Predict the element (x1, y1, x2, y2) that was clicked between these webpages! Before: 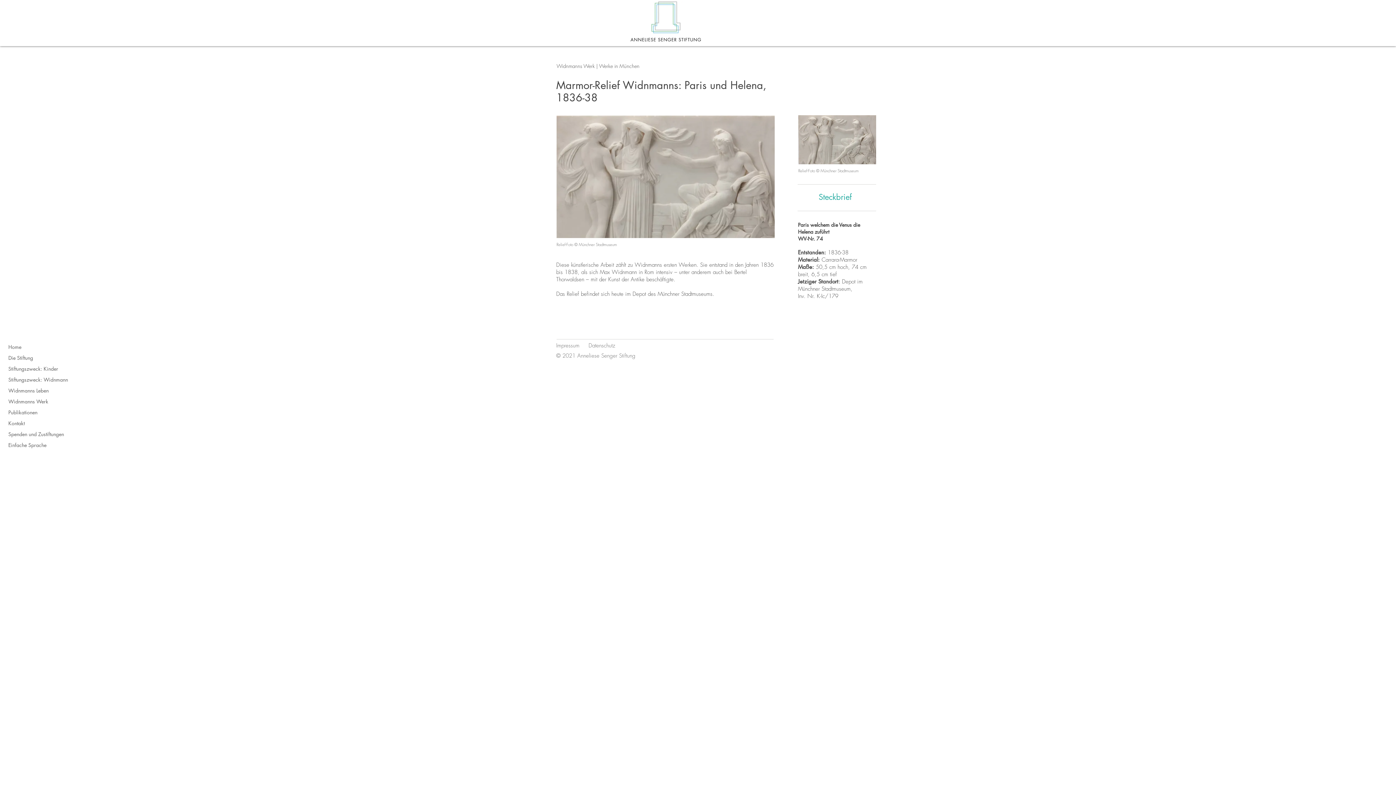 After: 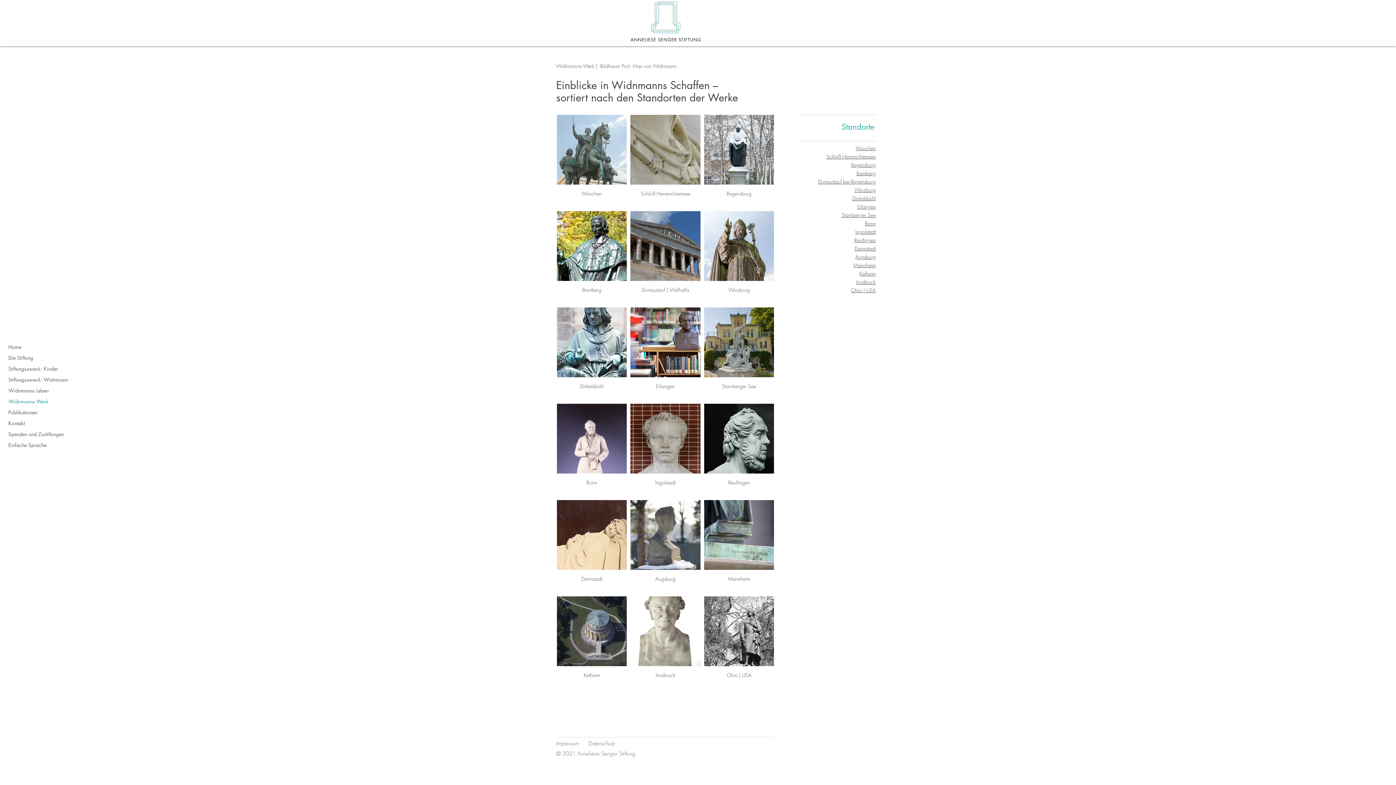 Action: label: Widnmanns Werk bbox: (8, 396, 86, 407)